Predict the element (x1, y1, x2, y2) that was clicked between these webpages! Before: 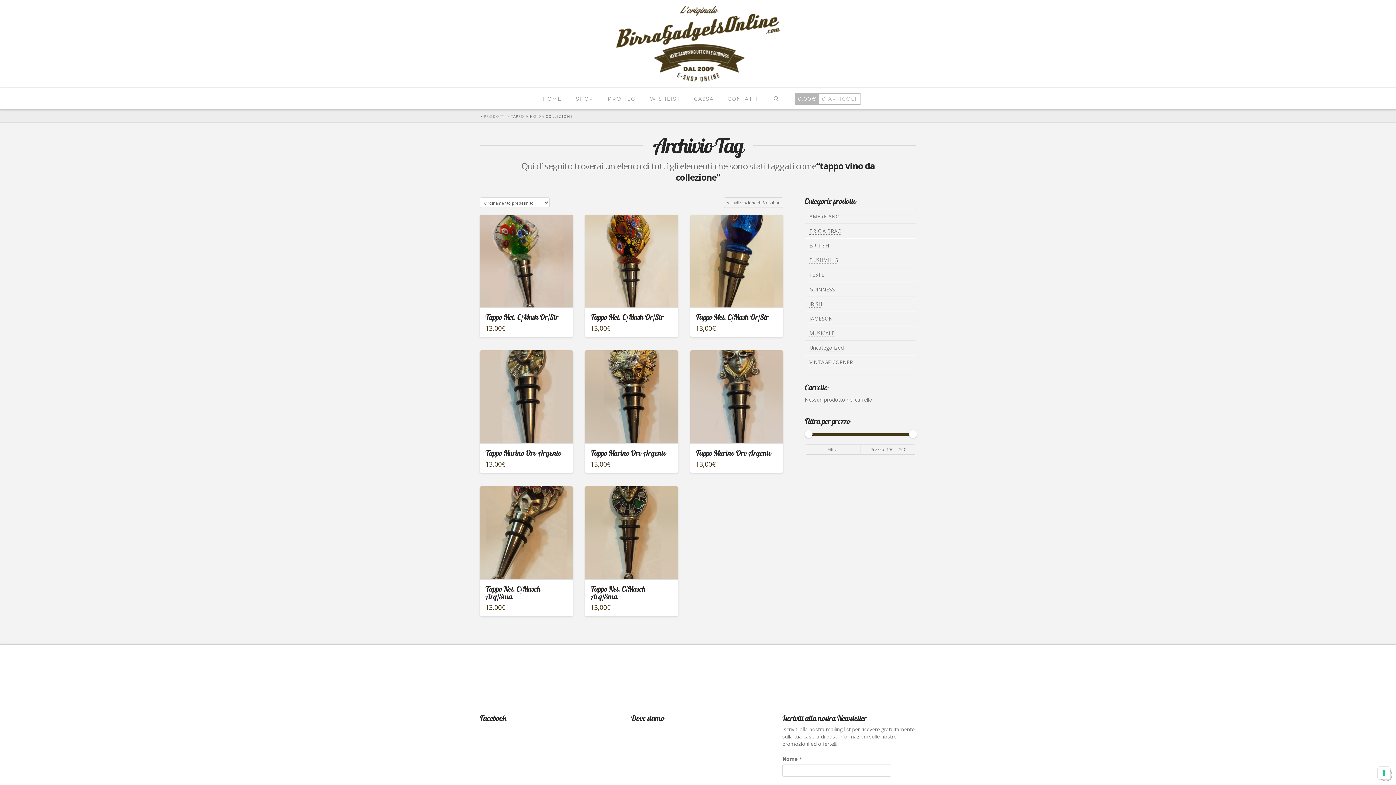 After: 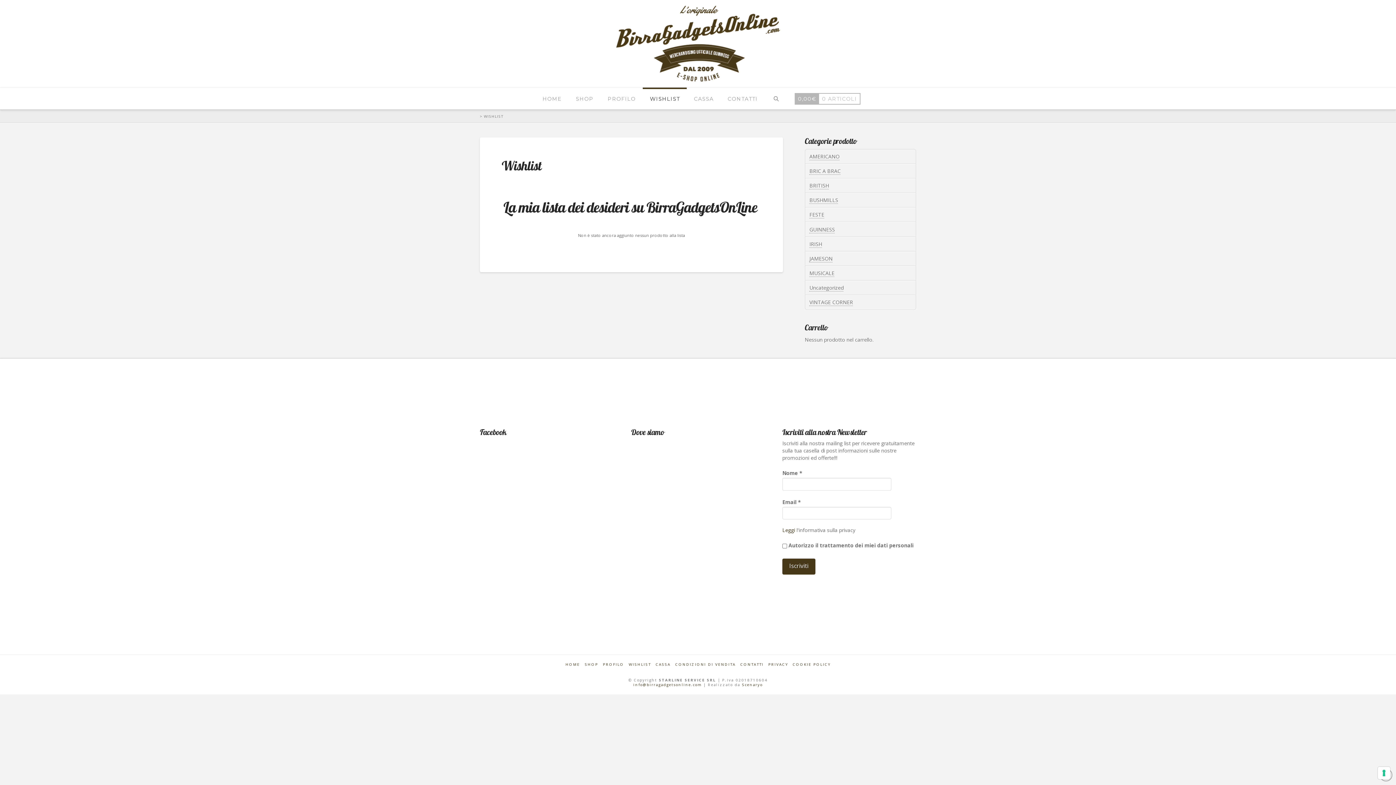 Action: label: WISHLIST bbox: (642, 87, 686, 109)